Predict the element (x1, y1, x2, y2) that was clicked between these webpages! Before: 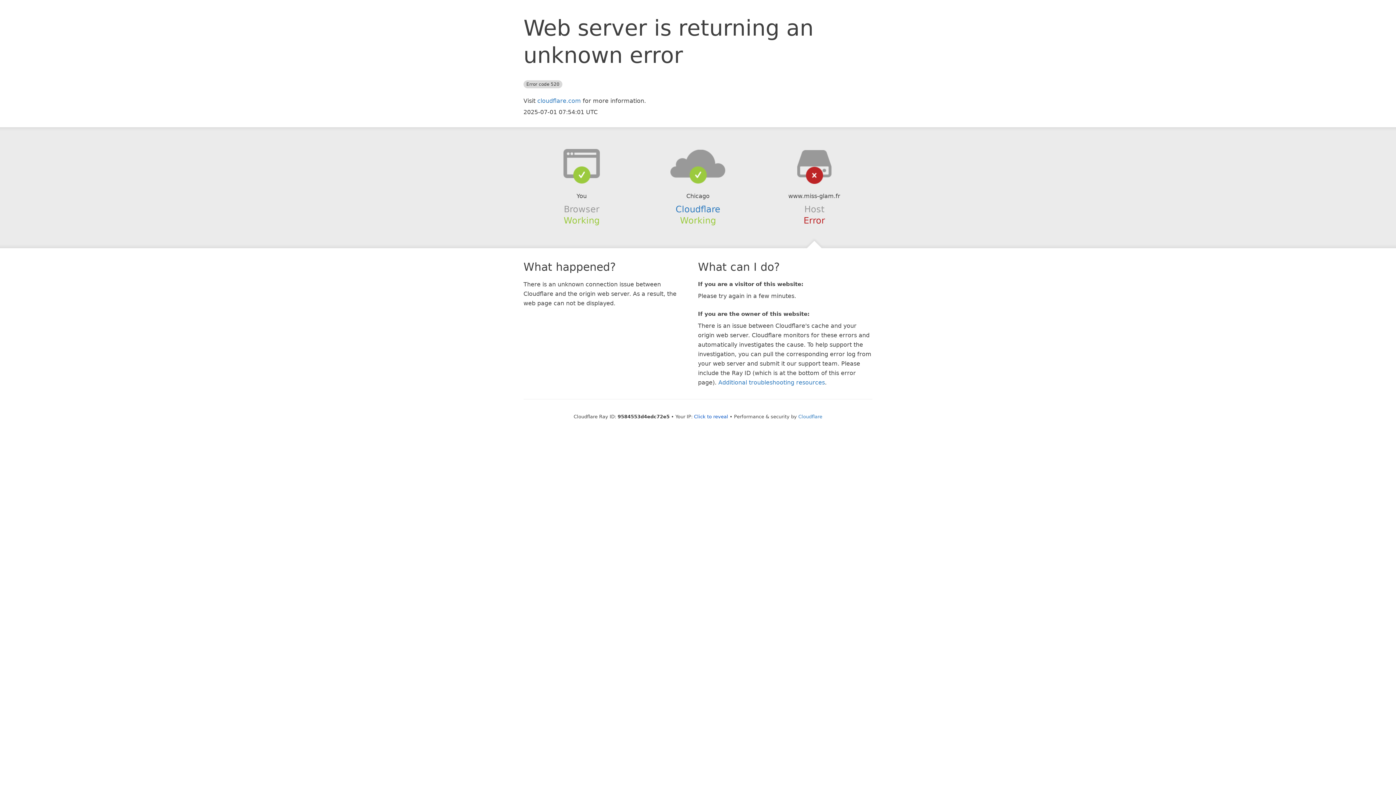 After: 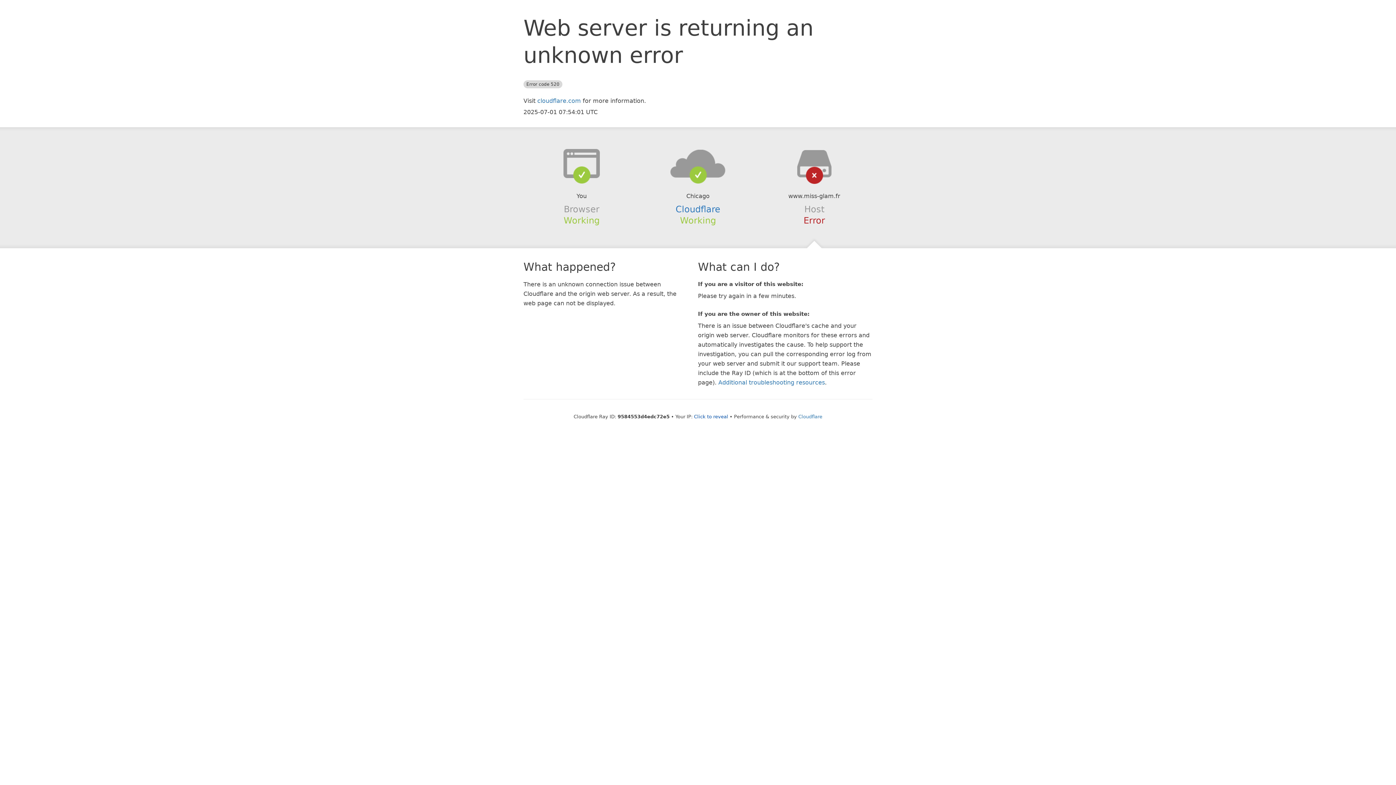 Action: bbox: (639, 148, 756, 178)